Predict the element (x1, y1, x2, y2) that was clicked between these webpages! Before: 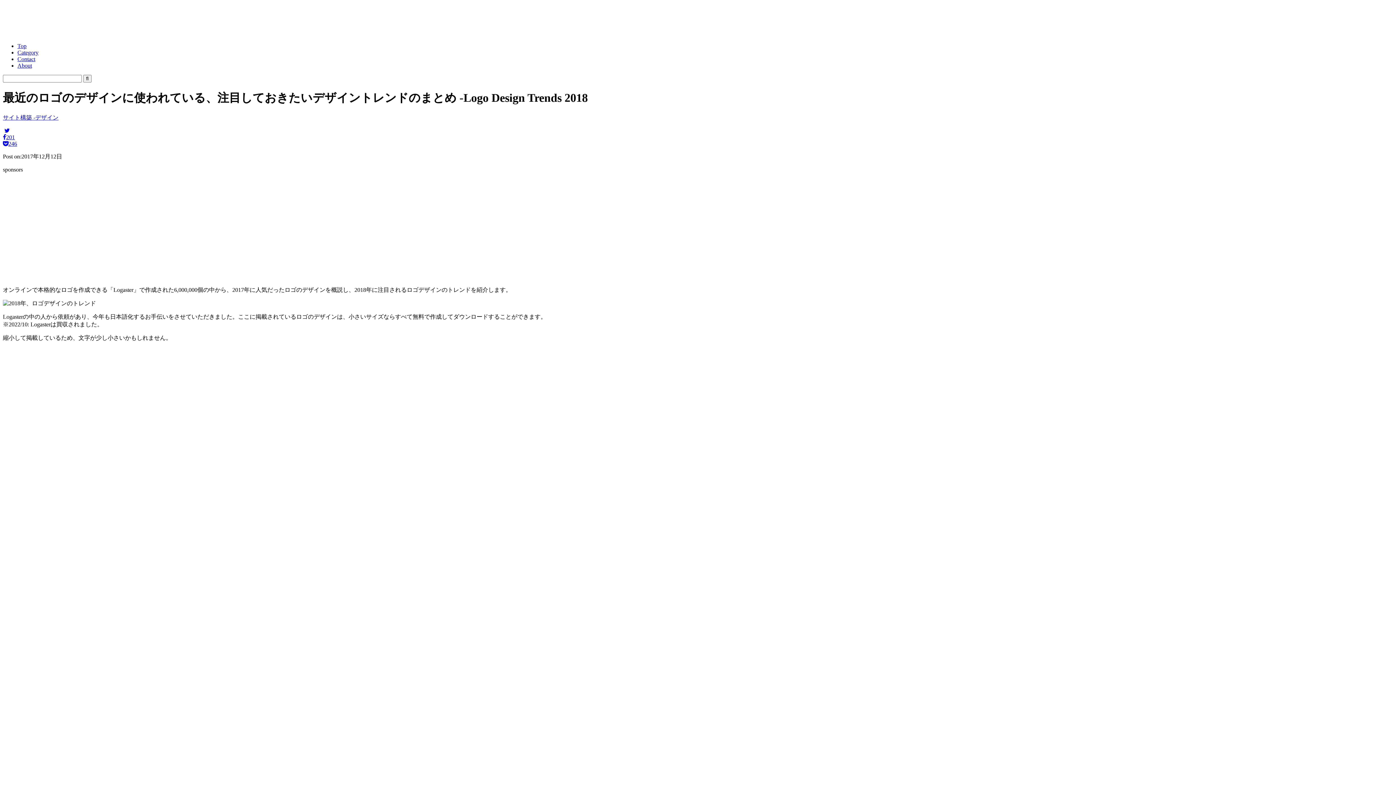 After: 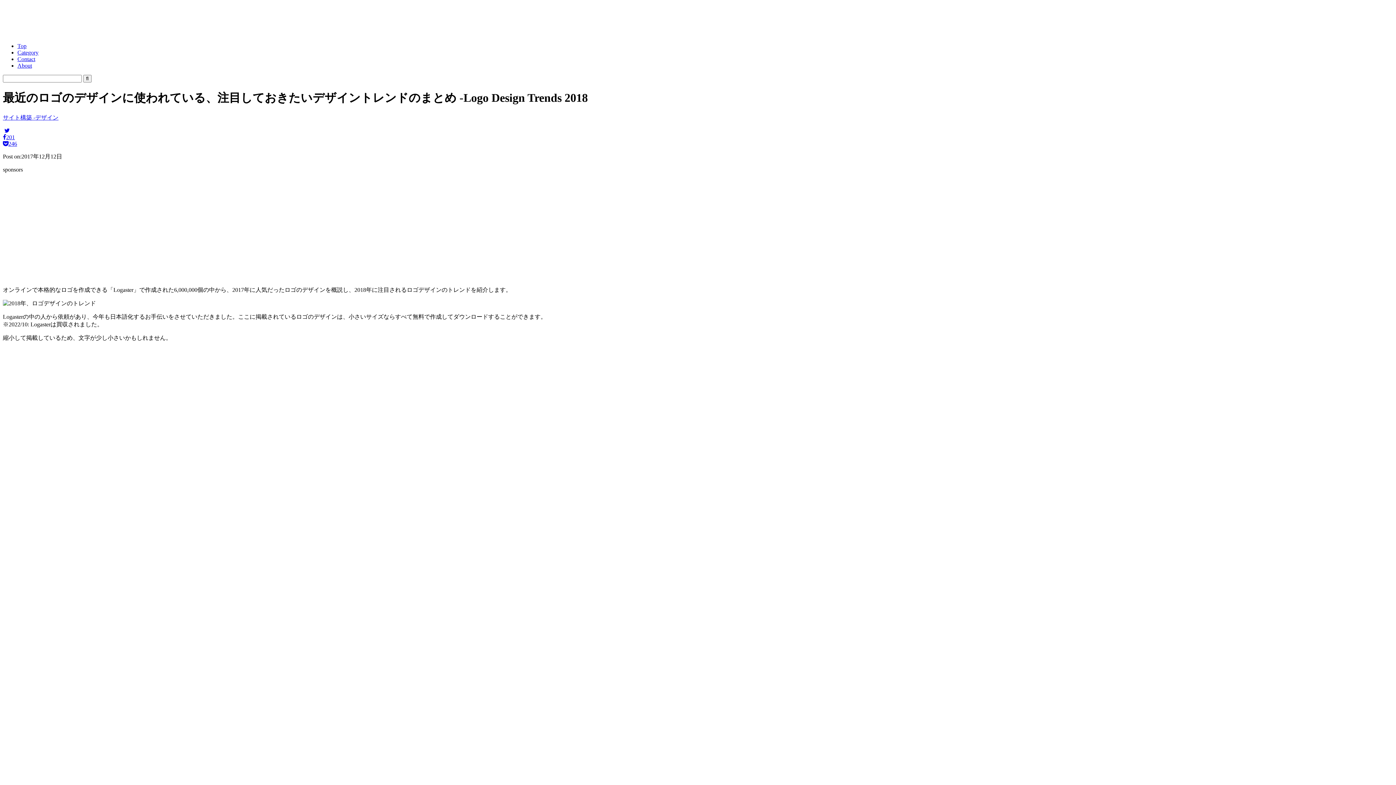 Action: bbox: (2, 140, 17, 146) label: 246